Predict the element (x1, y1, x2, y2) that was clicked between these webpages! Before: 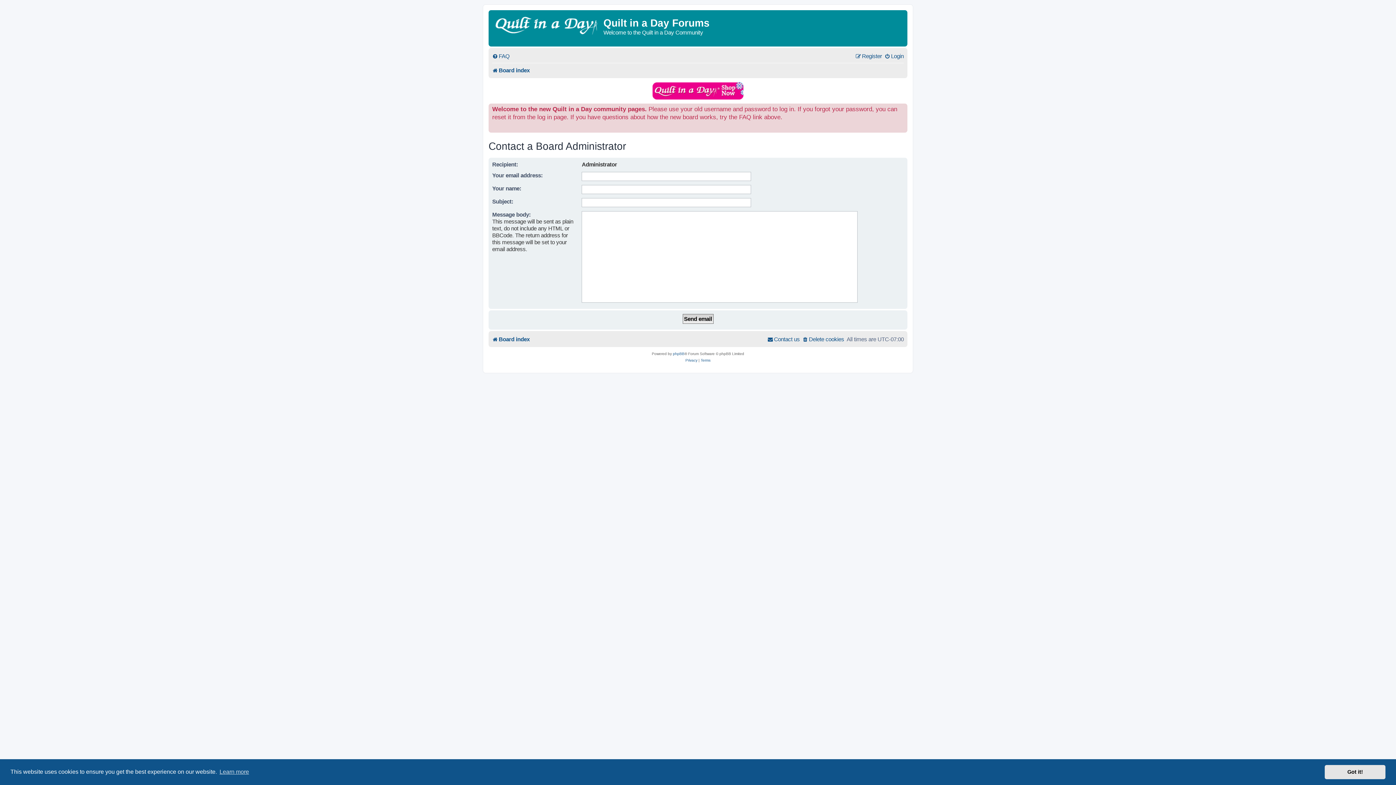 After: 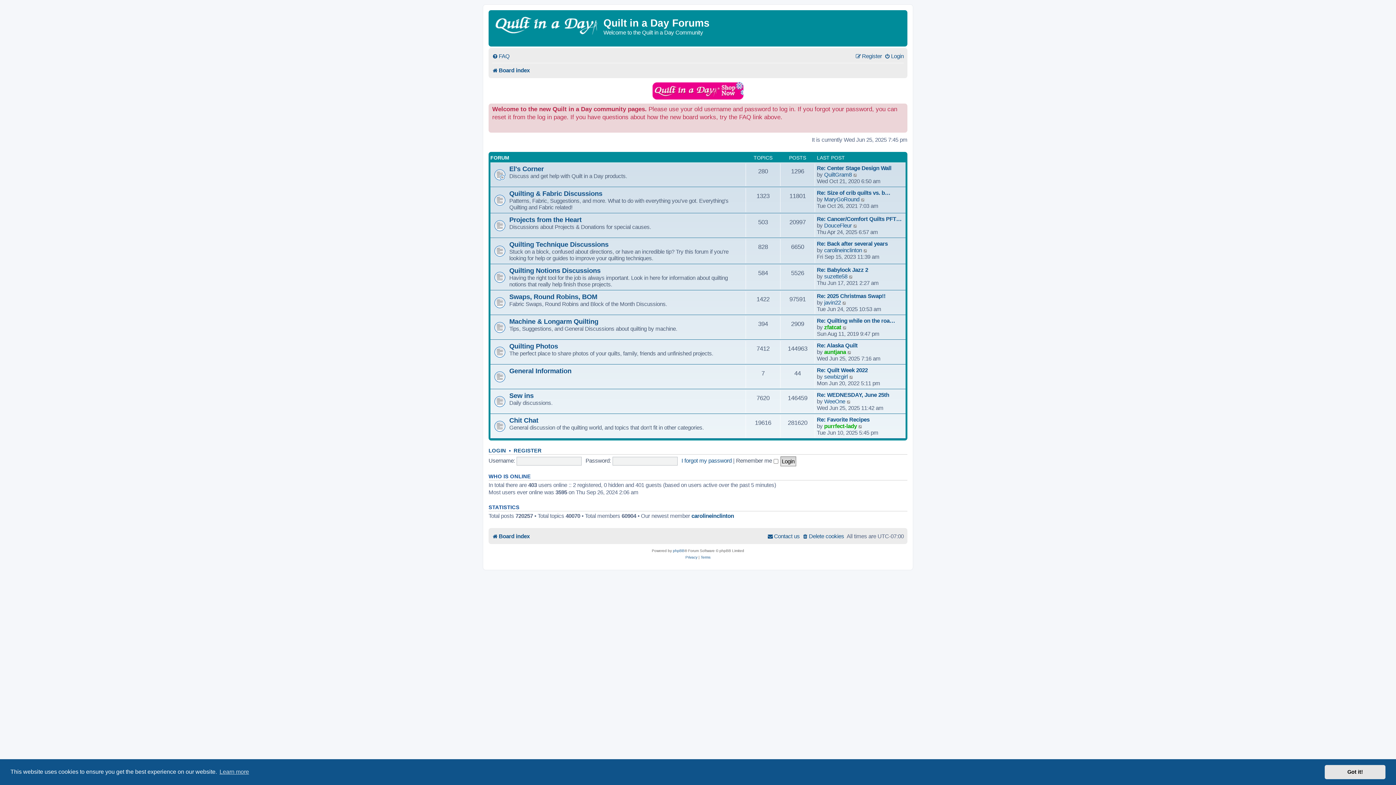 Action: bbox: (490, 12, 603, 35)